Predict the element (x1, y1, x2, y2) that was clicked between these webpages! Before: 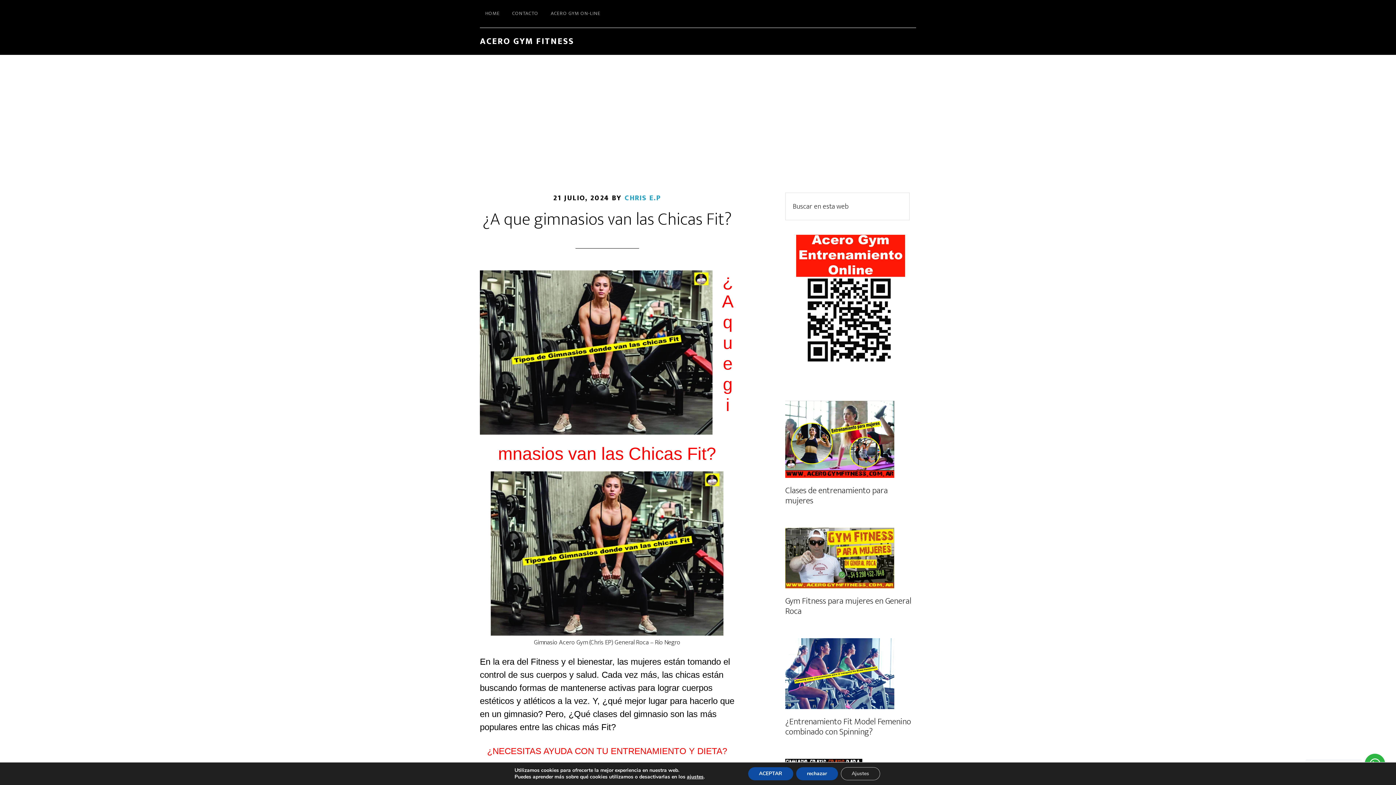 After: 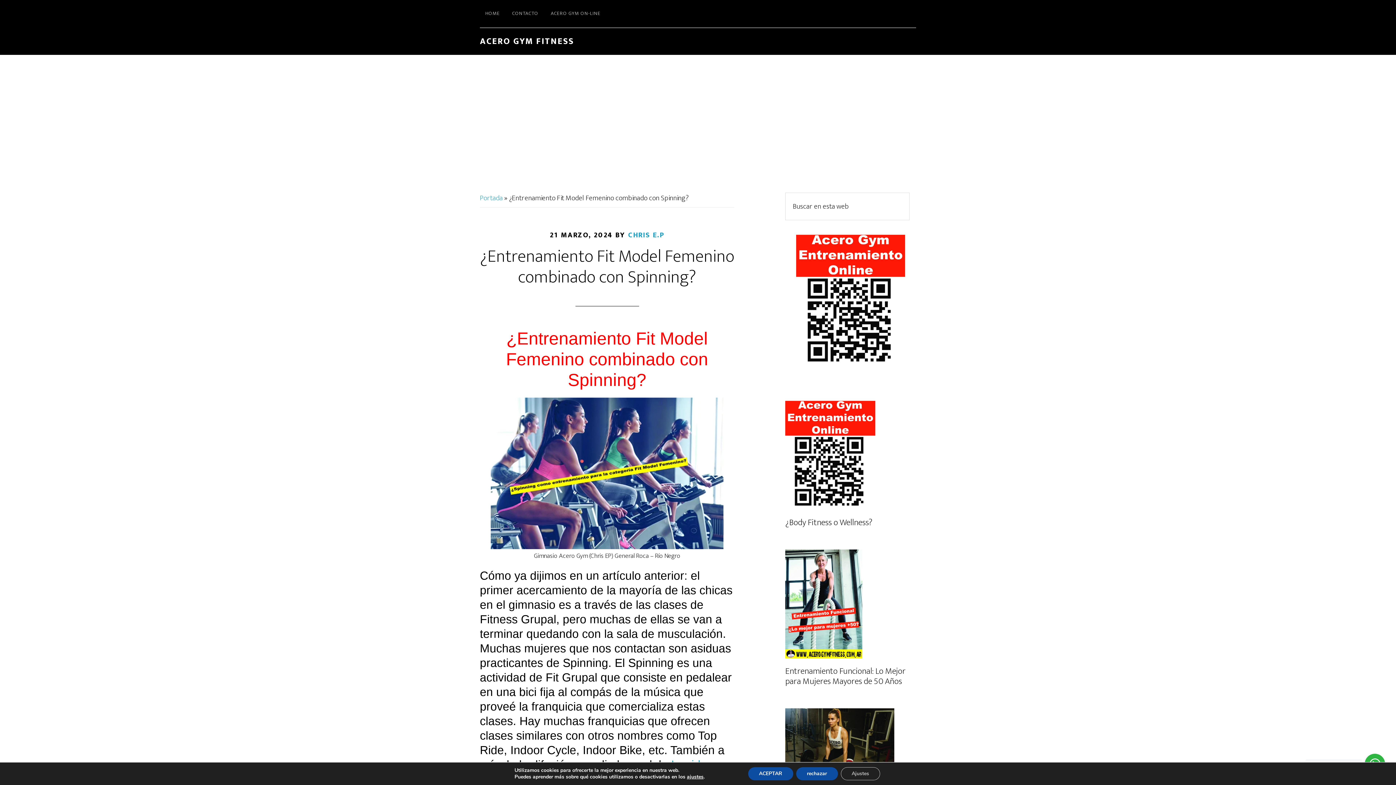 Action: bbox: (785, 638, 894, 712)